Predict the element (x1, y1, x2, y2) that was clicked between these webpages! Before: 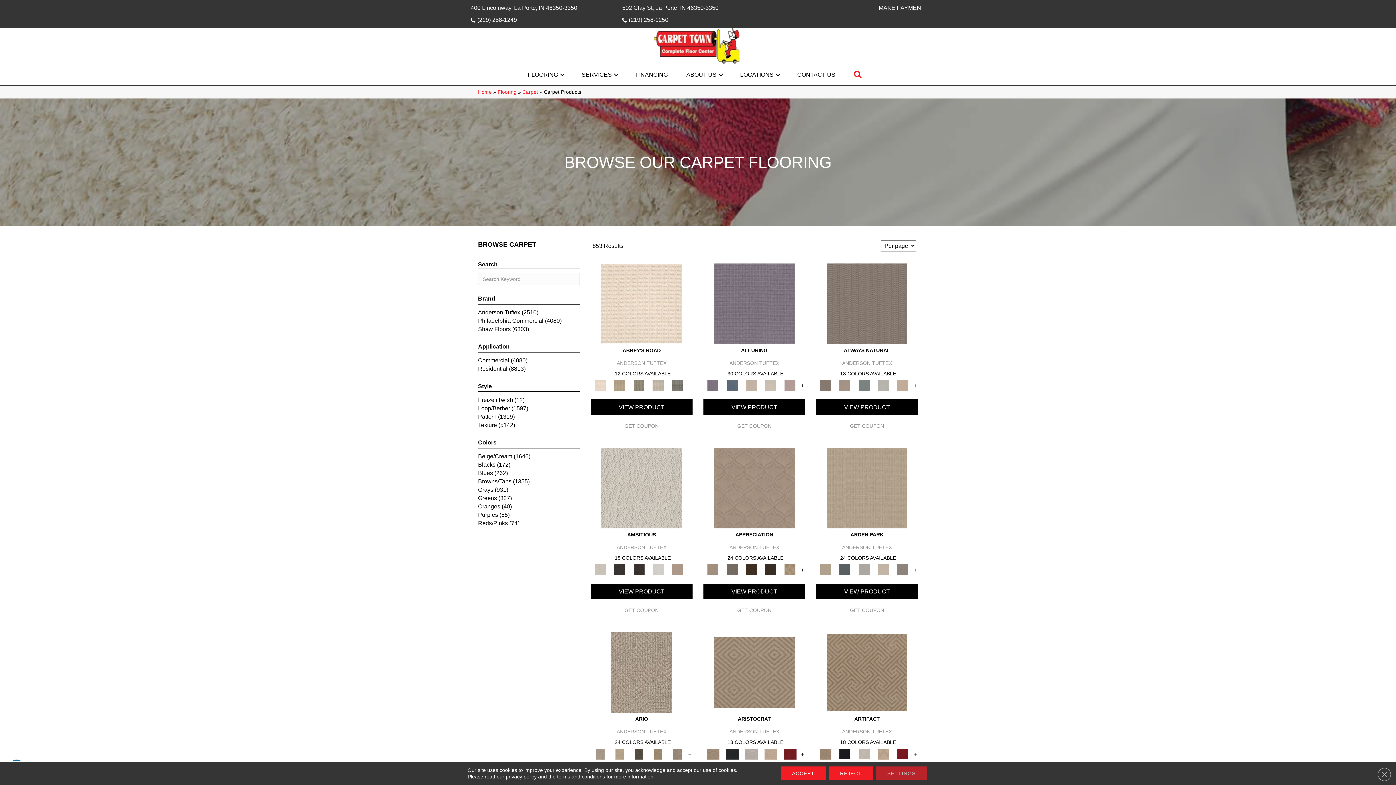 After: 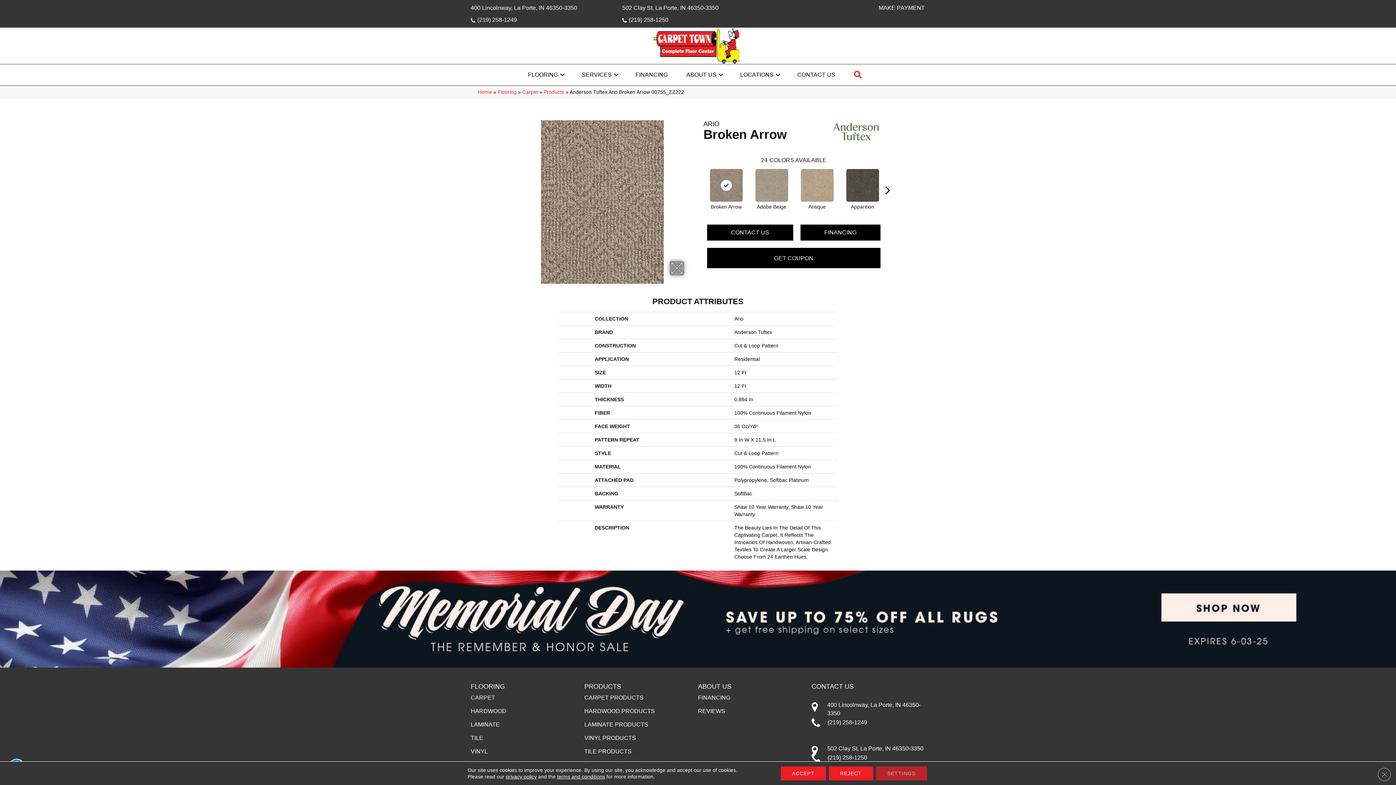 Action: bbox: (669, 751, 686, 756)